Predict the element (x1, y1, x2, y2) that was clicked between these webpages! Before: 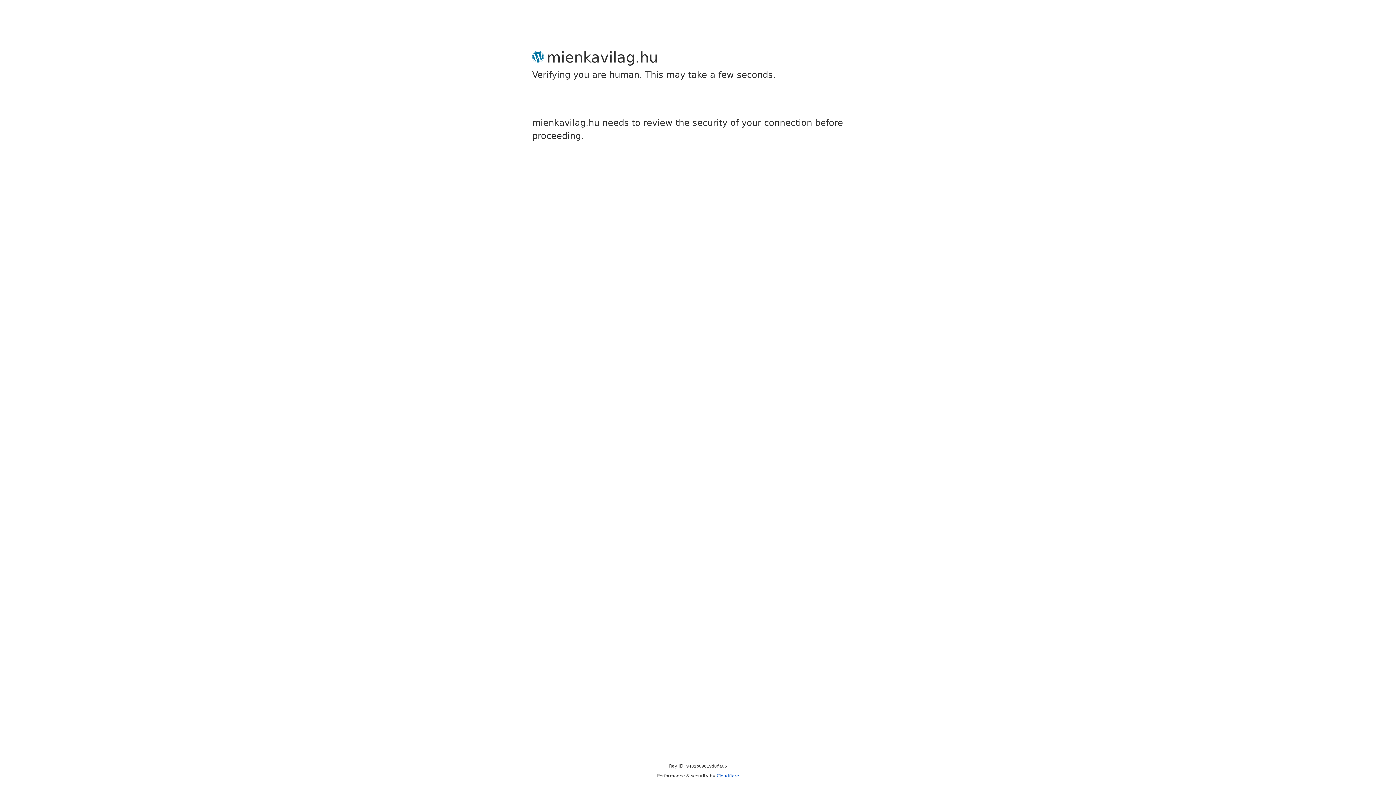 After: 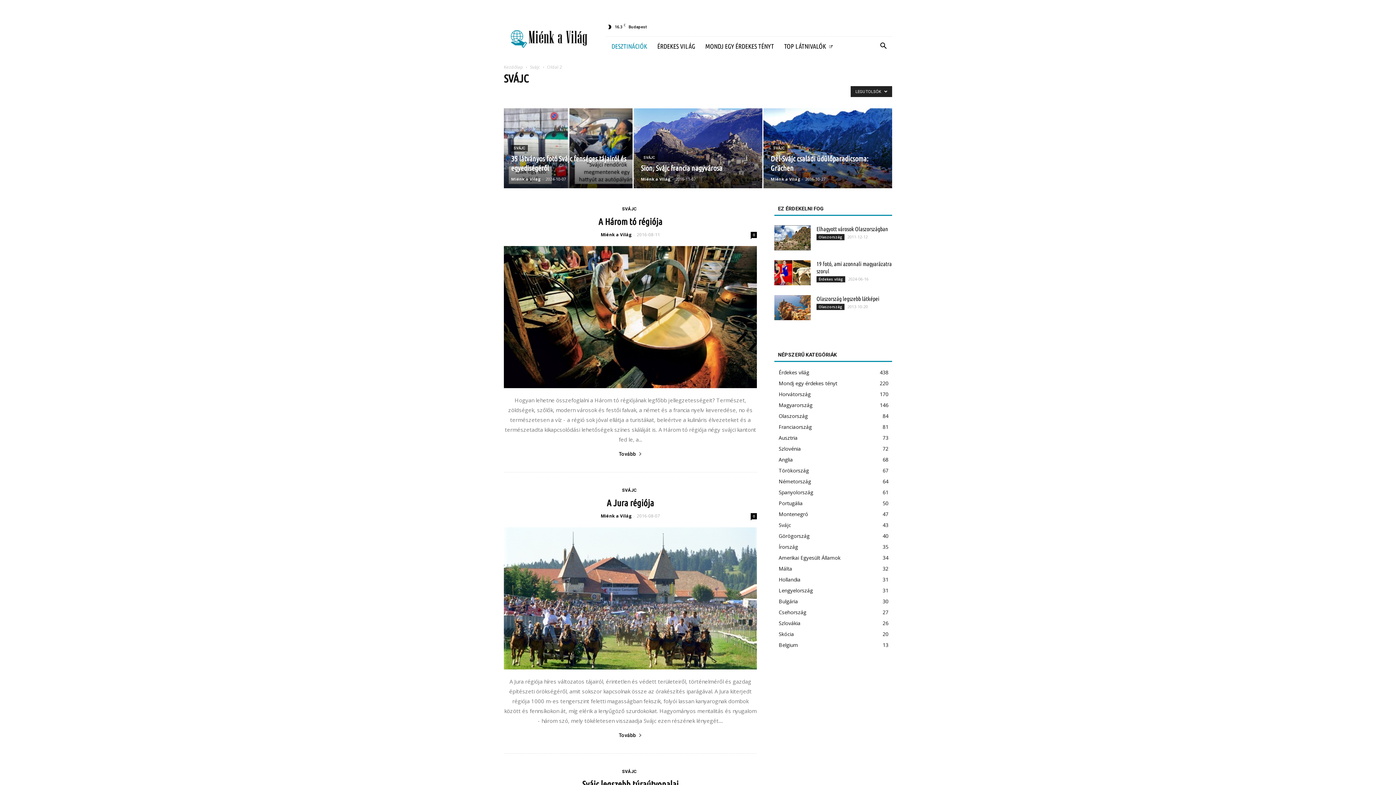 Action: label: Cloudflare bbox: (716, 773, 739, 778)